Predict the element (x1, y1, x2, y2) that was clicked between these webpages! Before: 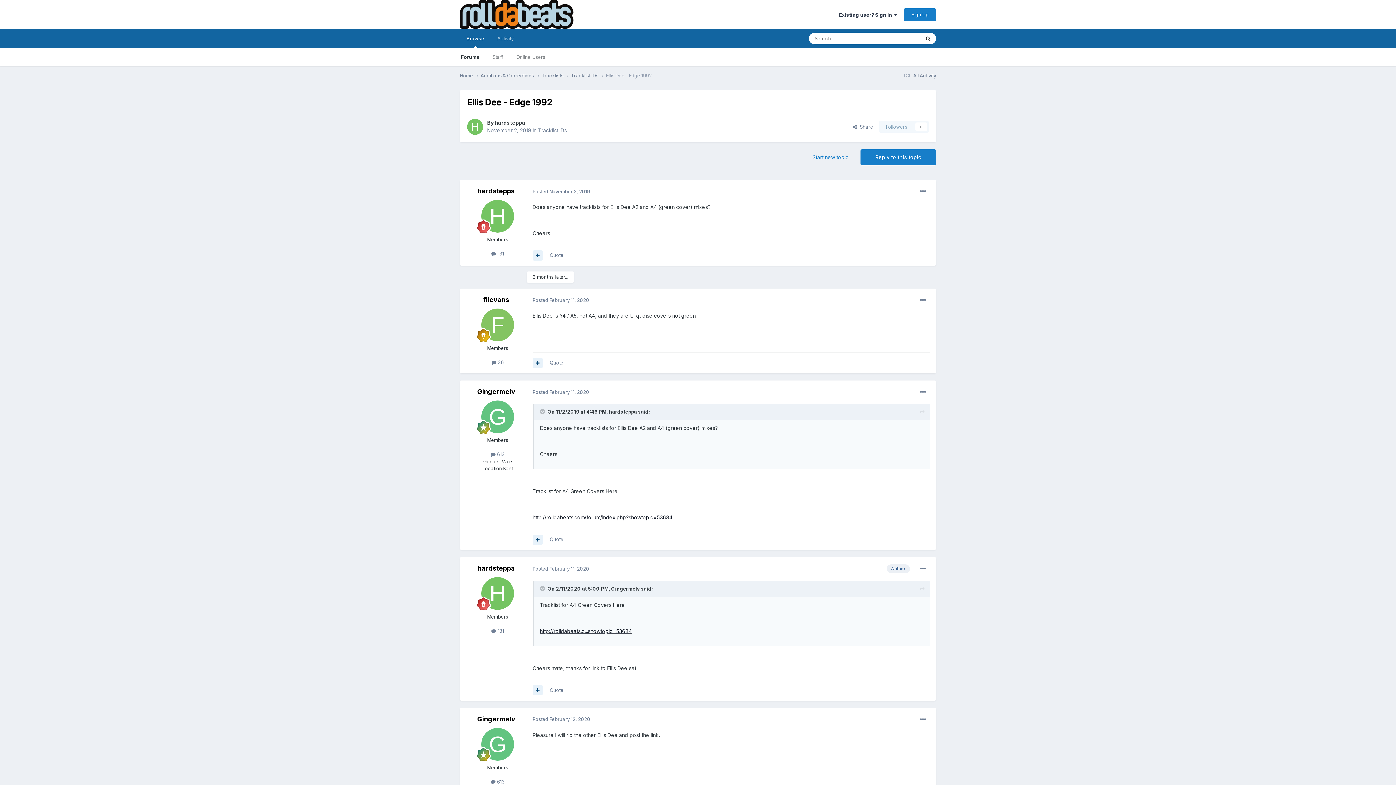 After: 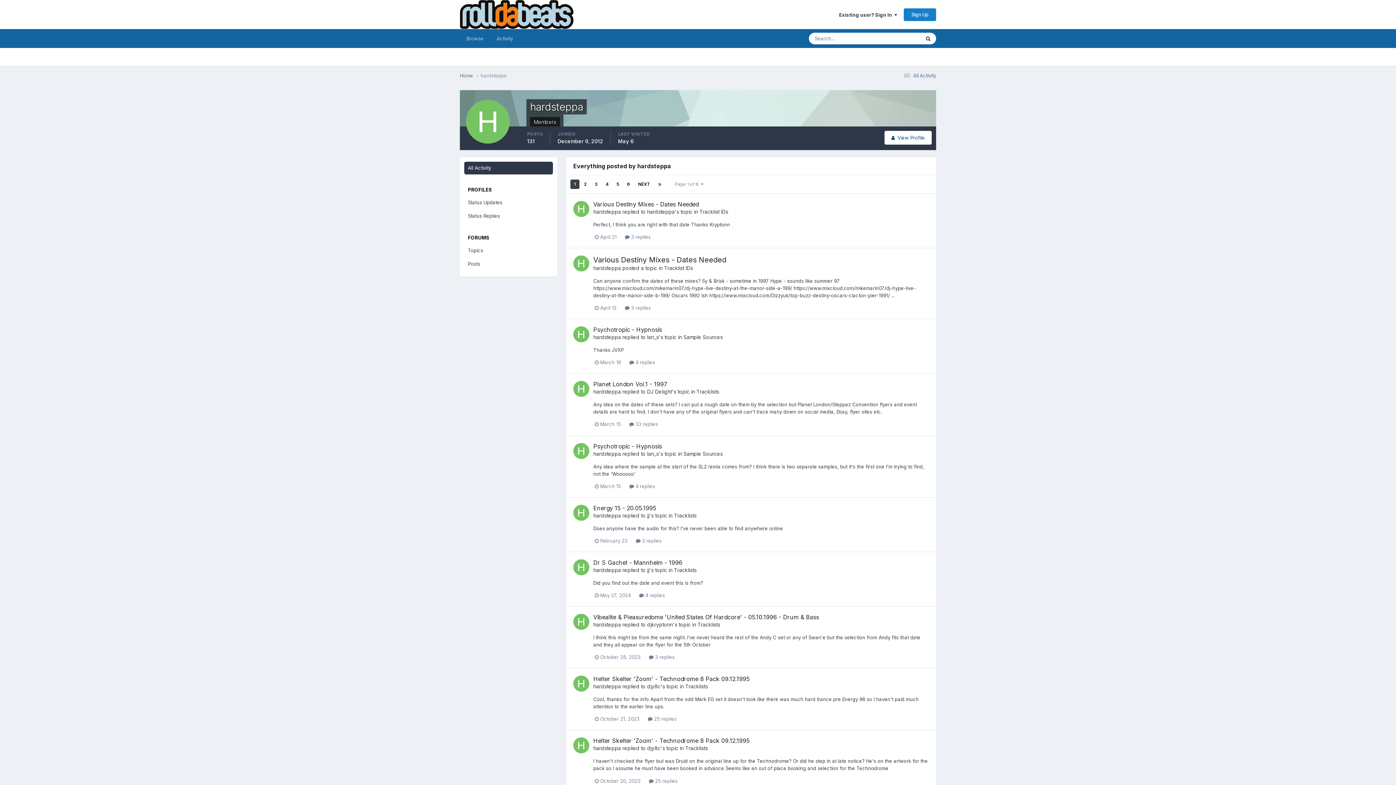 Action: bbox: (491, 251, 504, 256) label:  131